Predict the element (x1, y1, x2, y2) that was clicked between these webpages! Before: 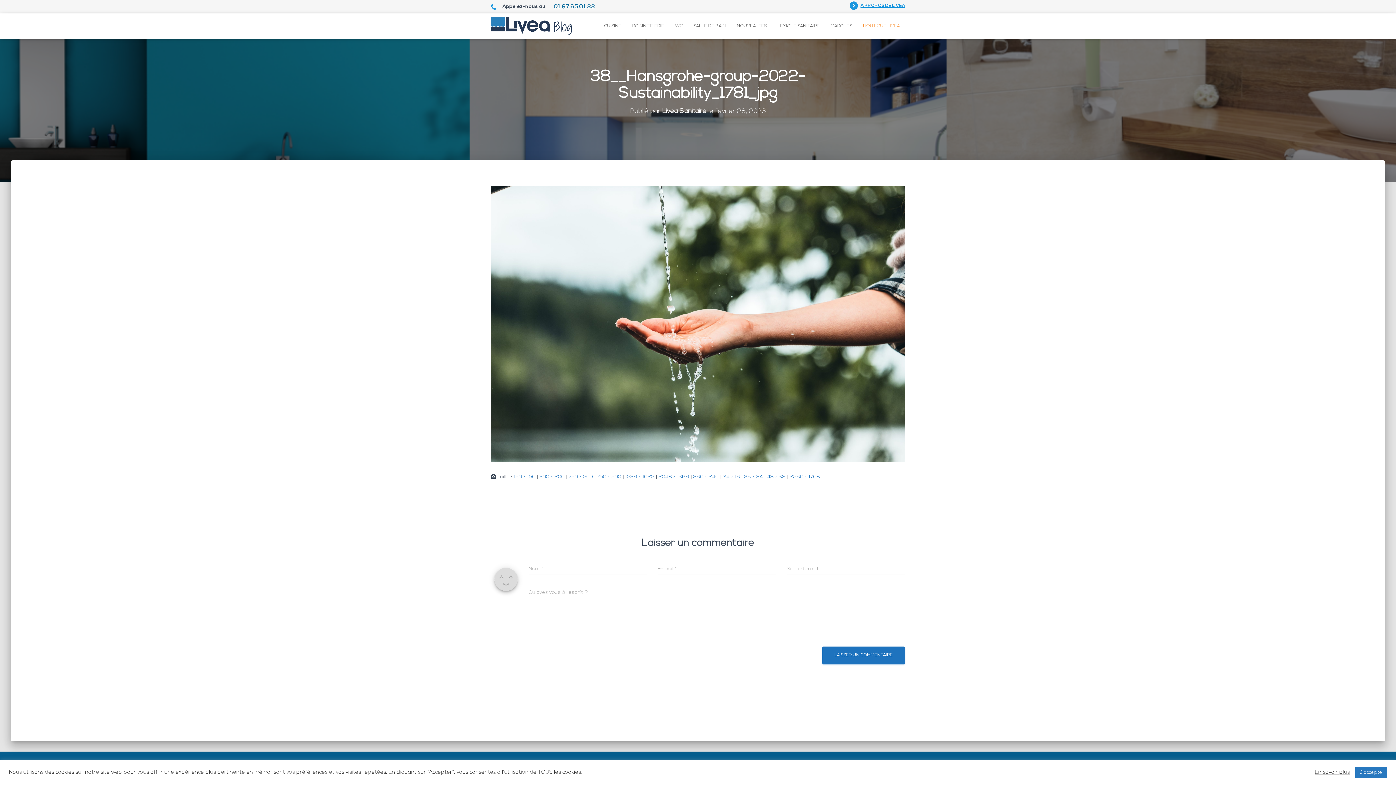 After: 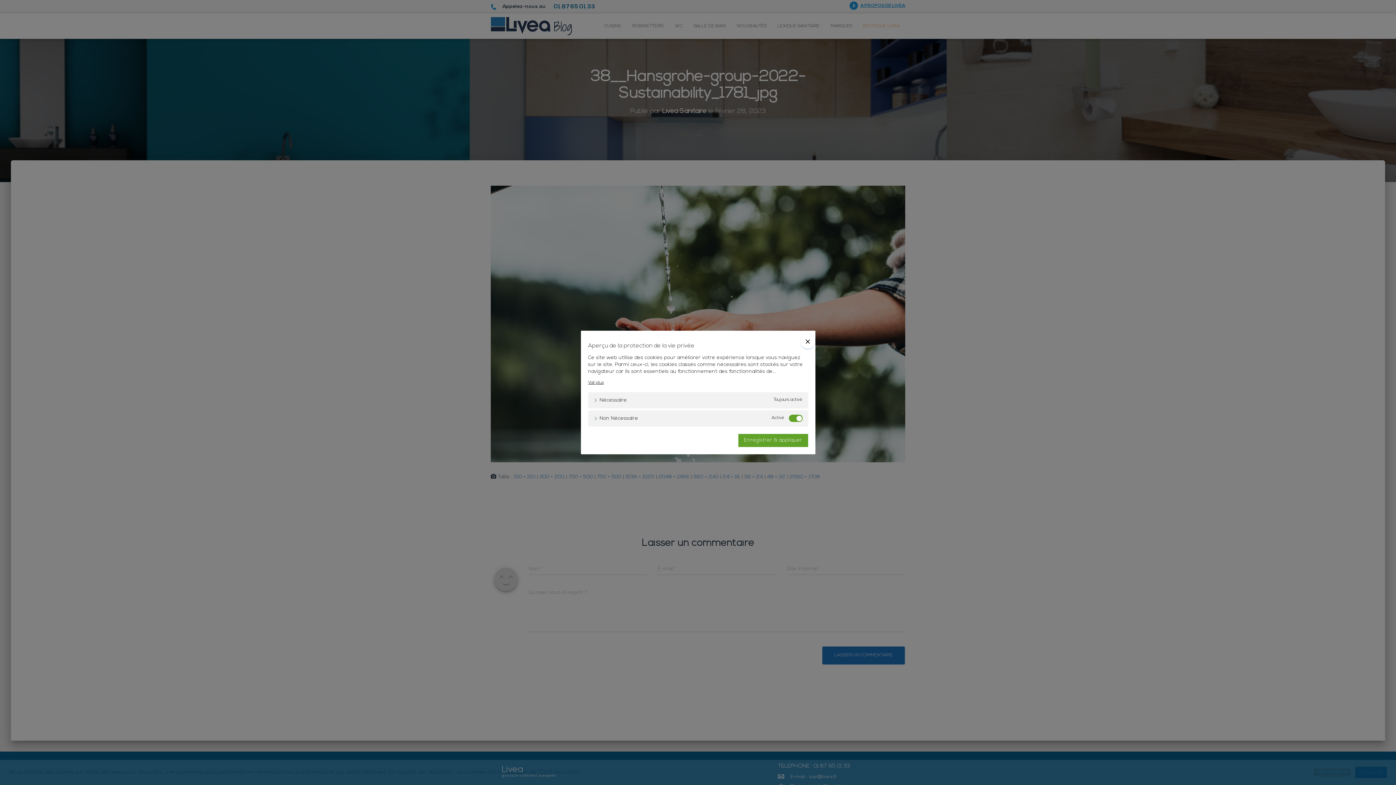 Action: label: En savoir plus bbox: (1315, 769, 1350, 776)